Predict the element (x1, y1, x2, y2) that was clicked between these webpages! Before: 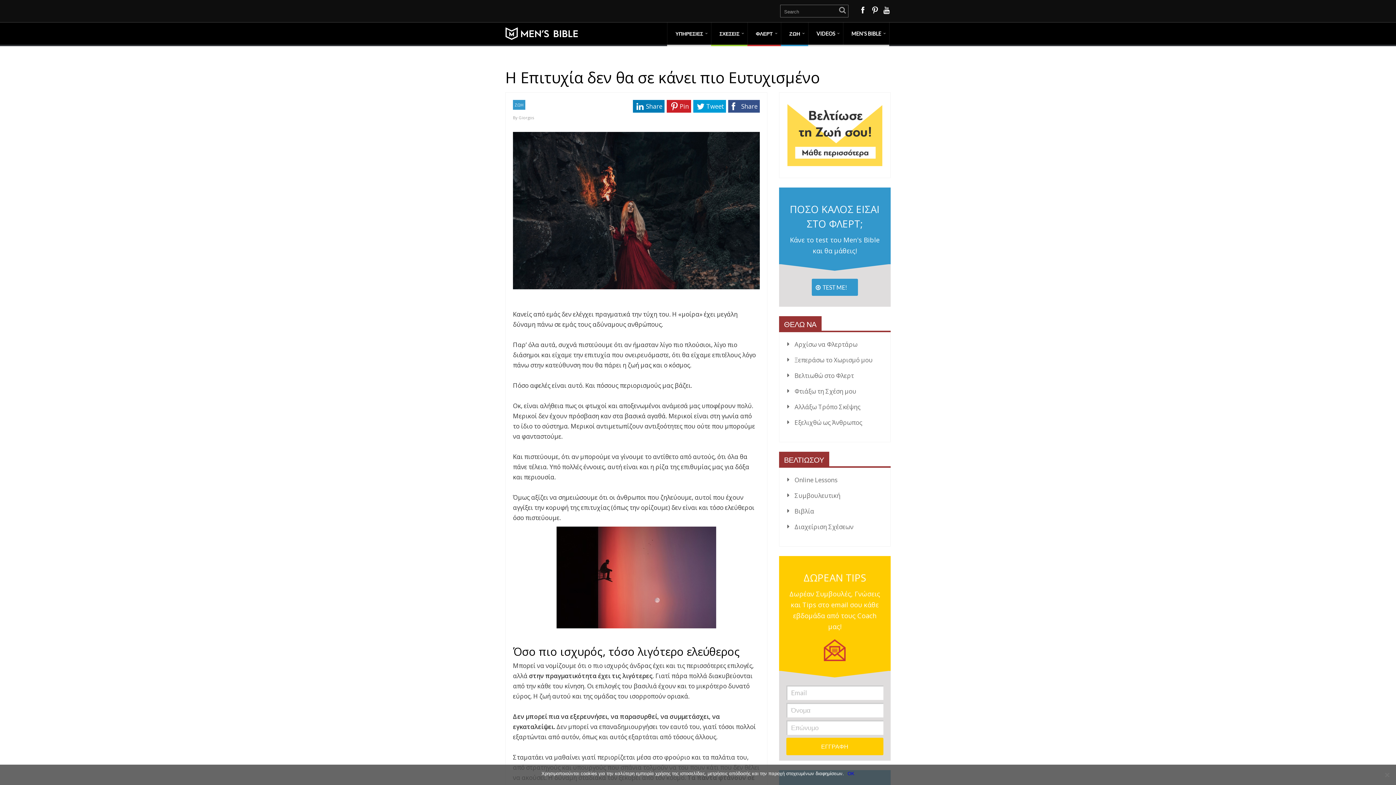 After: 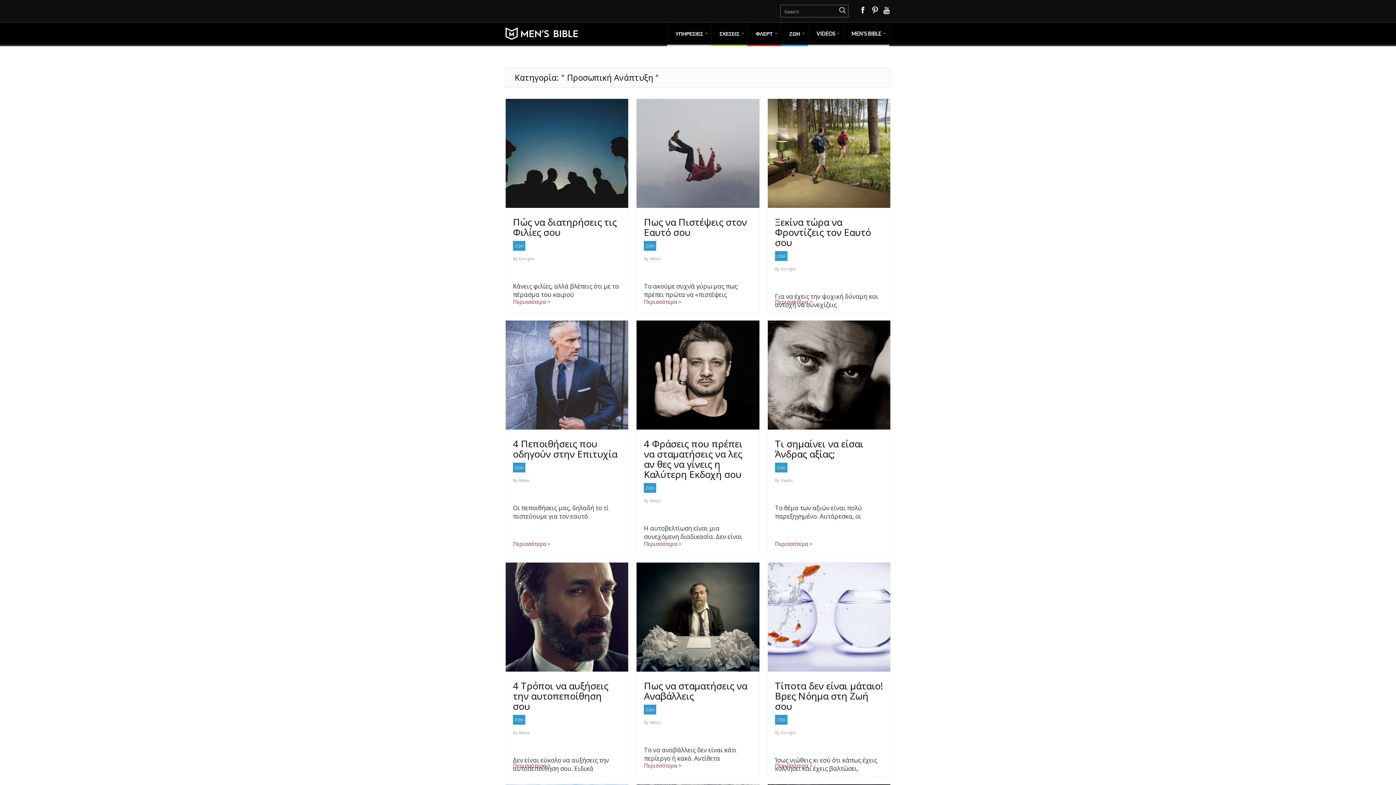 Action: label: Εξελιχθώ ως Άνθρωπος bbox: (787, 418, 862, 426)